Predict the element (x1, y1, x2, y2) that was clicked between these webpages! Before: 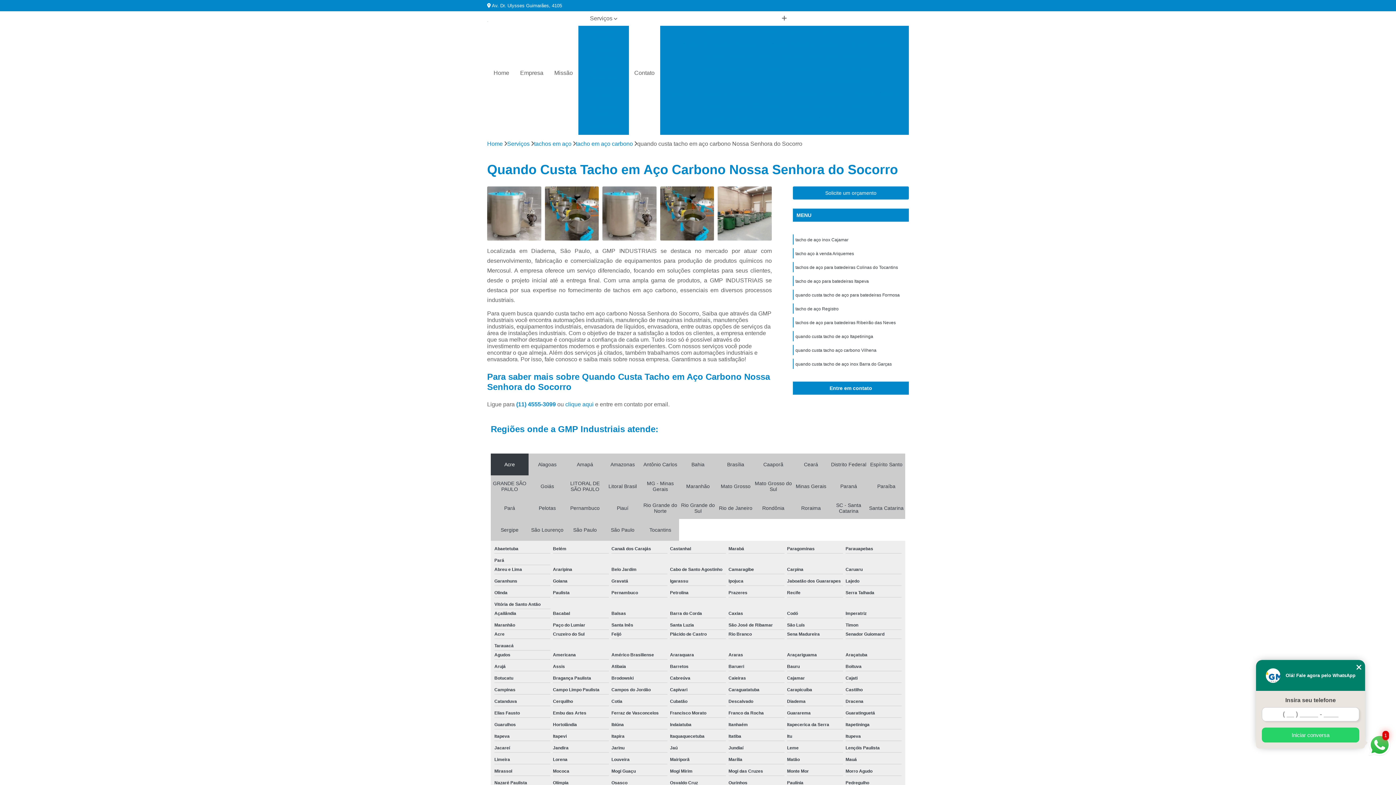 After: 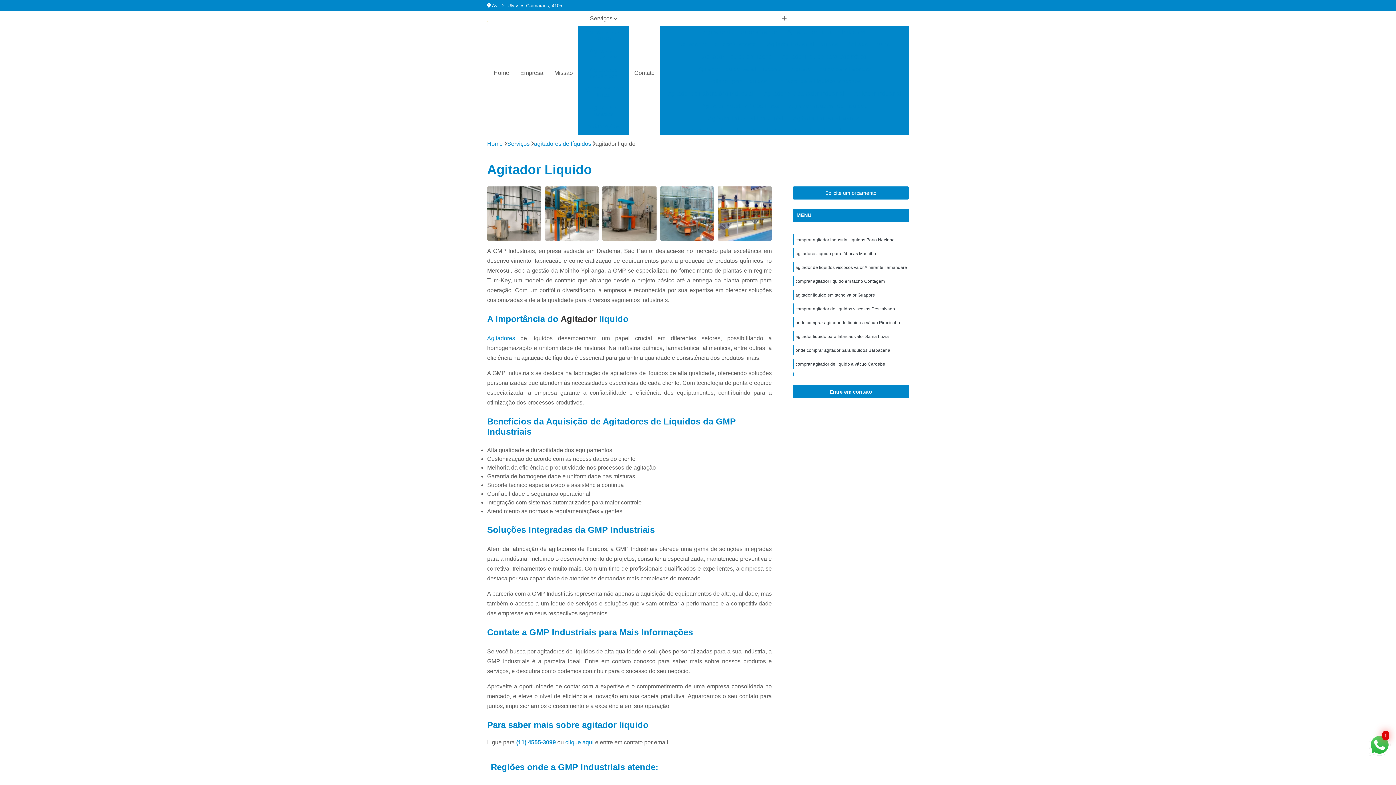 Action: label: Agitador Liquido bbox: (843, 38, 895, 50)